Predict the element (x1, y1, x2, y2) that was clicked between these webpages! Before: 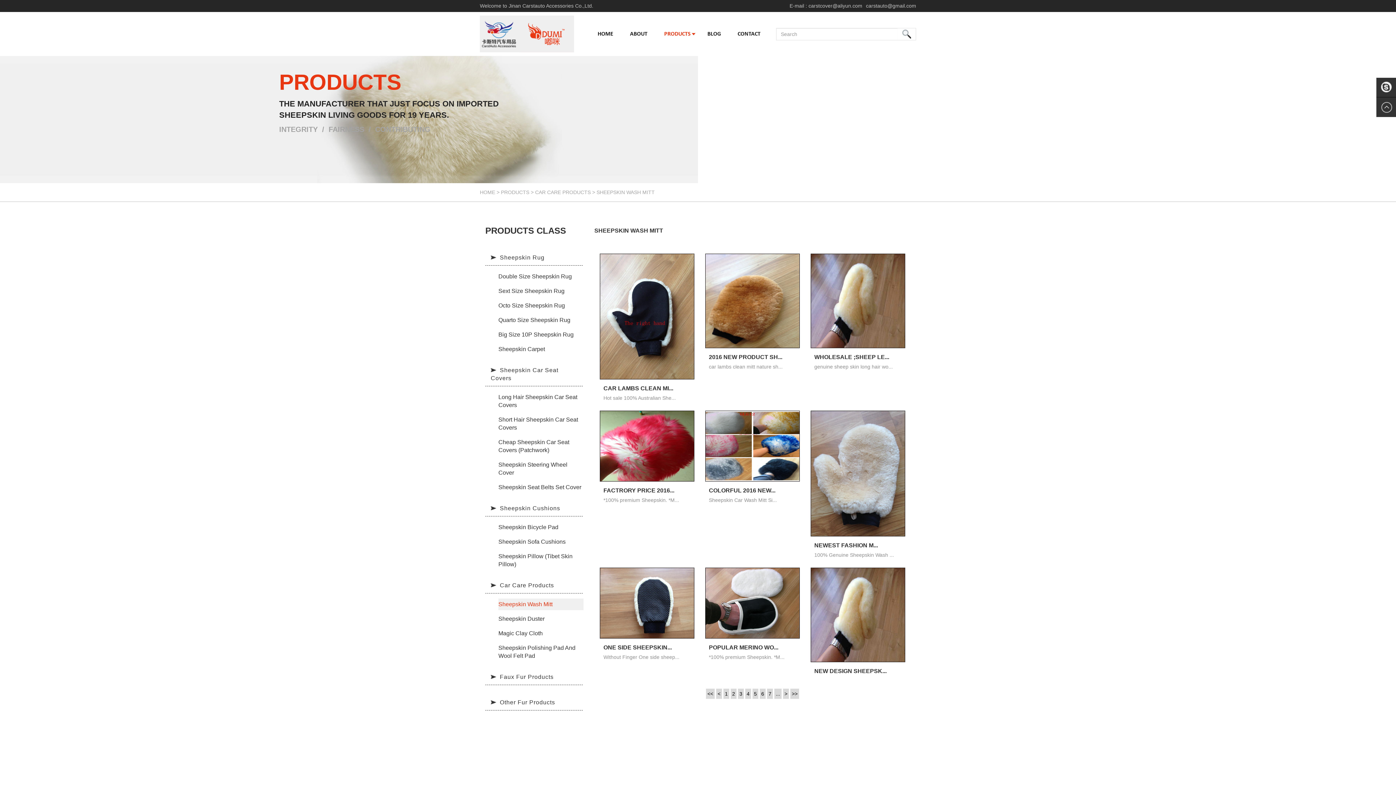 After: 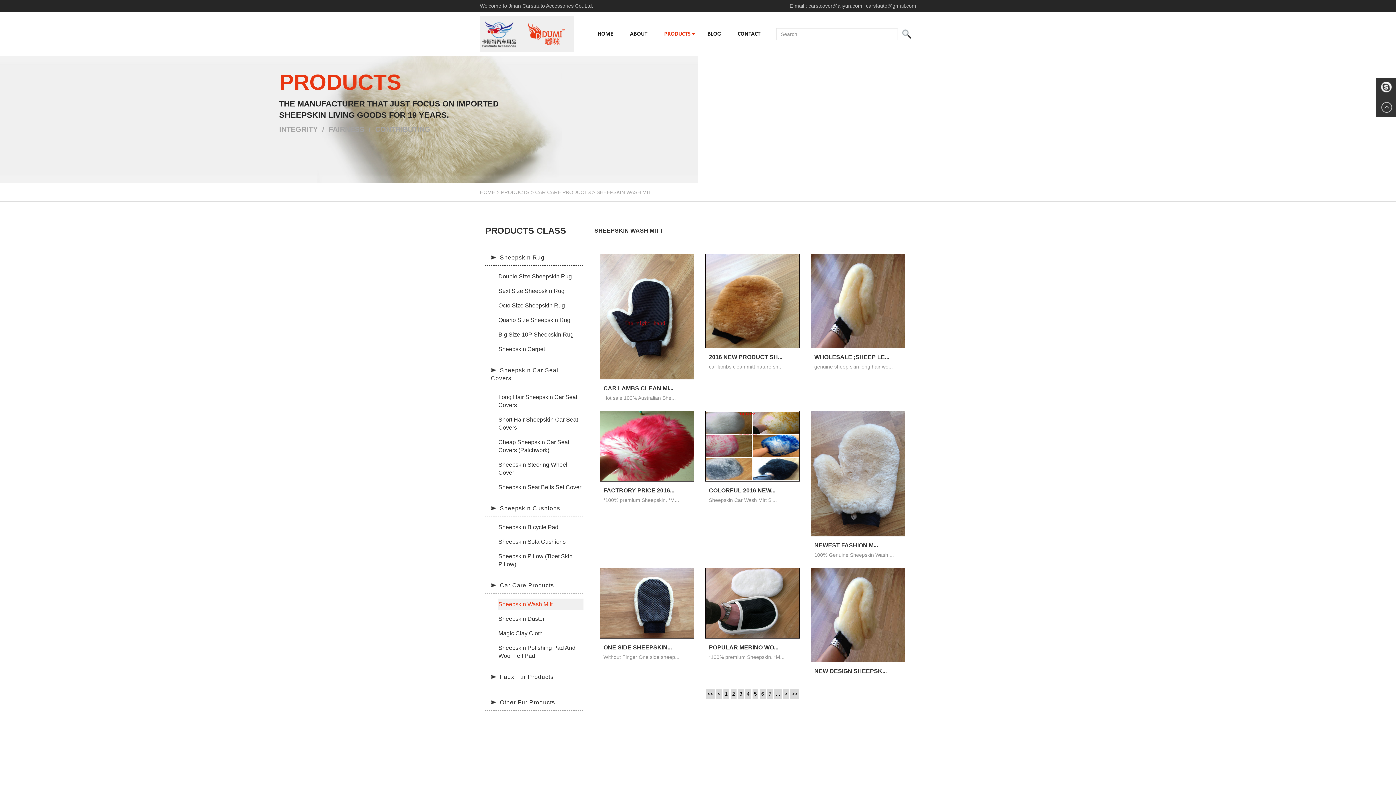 Action: bbox: (810, 253, 905, 348)